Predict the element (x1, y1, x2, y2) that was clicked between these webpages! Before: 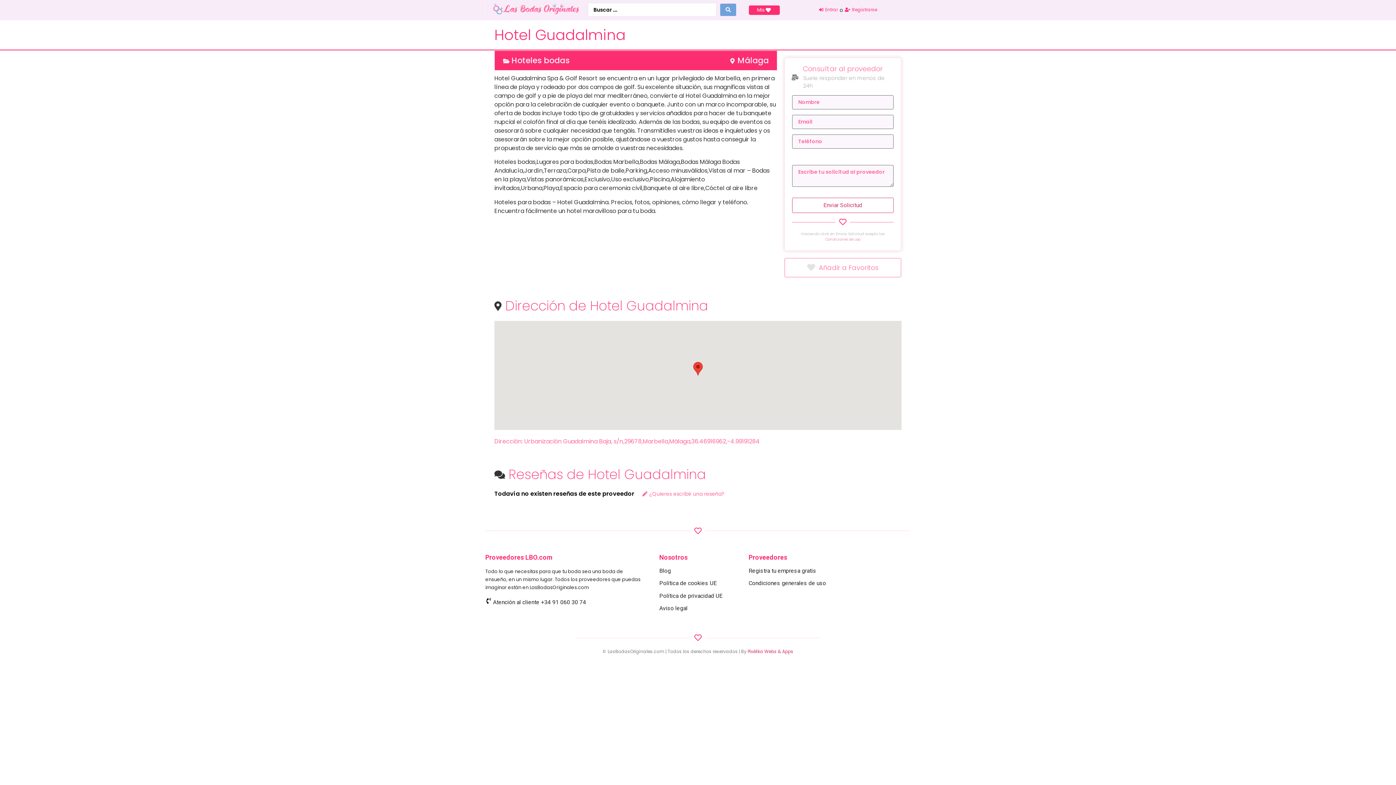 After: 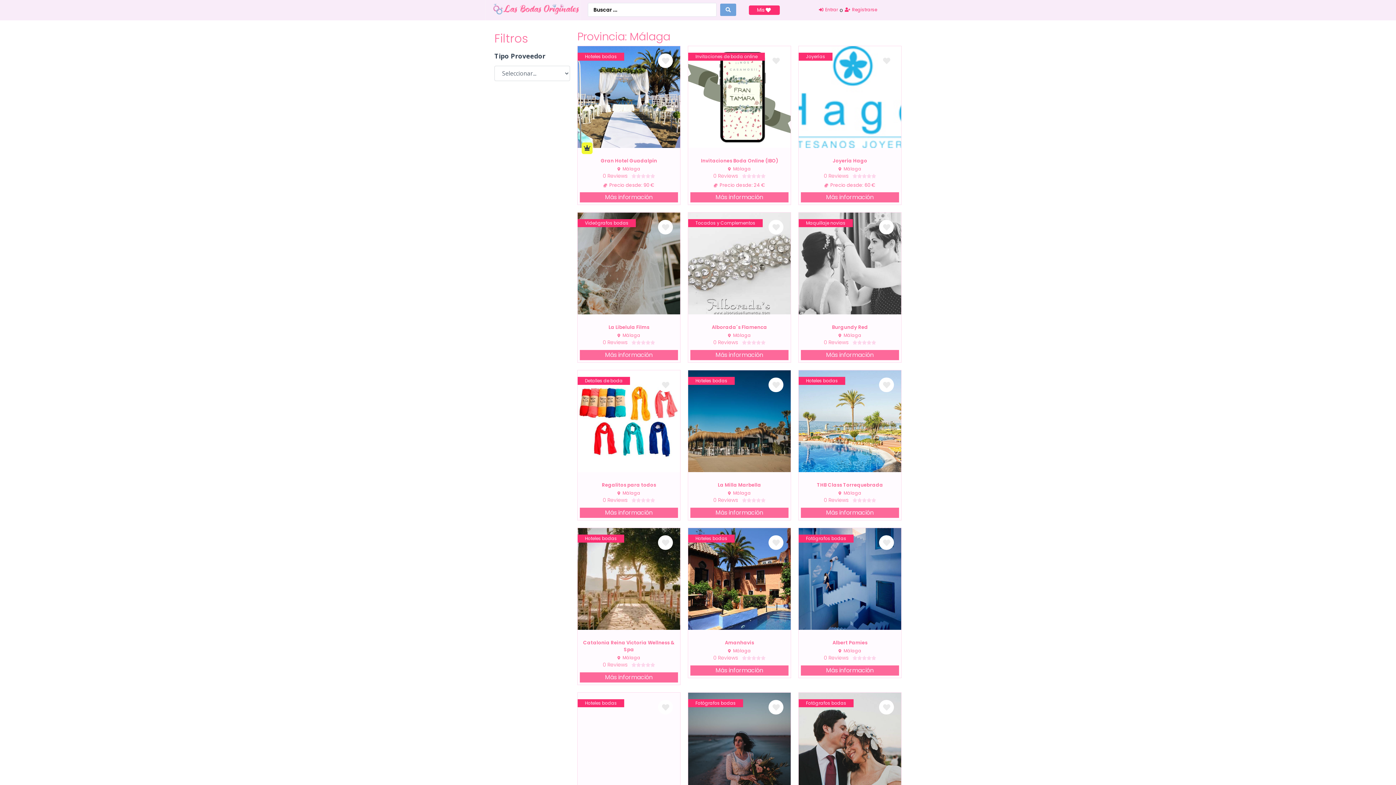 Action: label: Málaga bbox: (737, 54, 769, 66)